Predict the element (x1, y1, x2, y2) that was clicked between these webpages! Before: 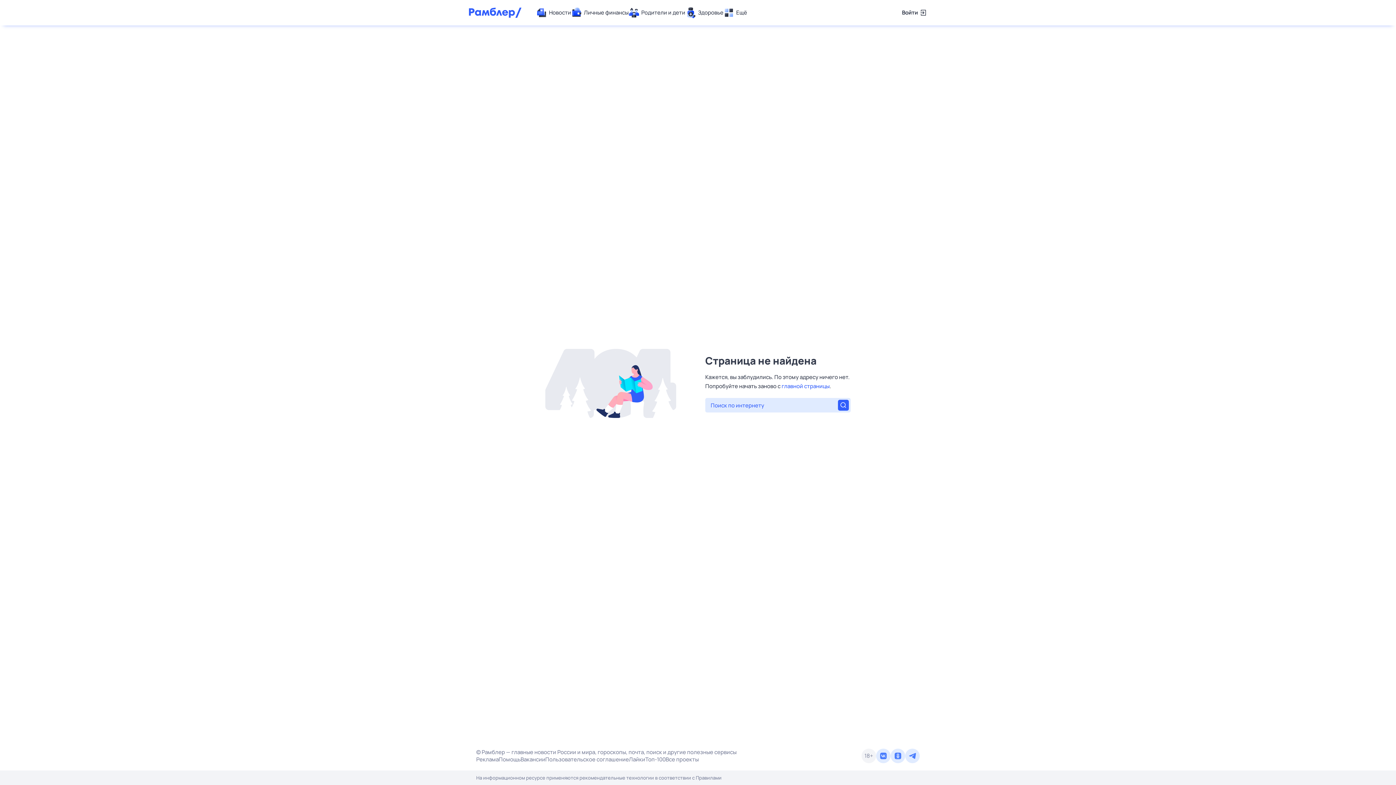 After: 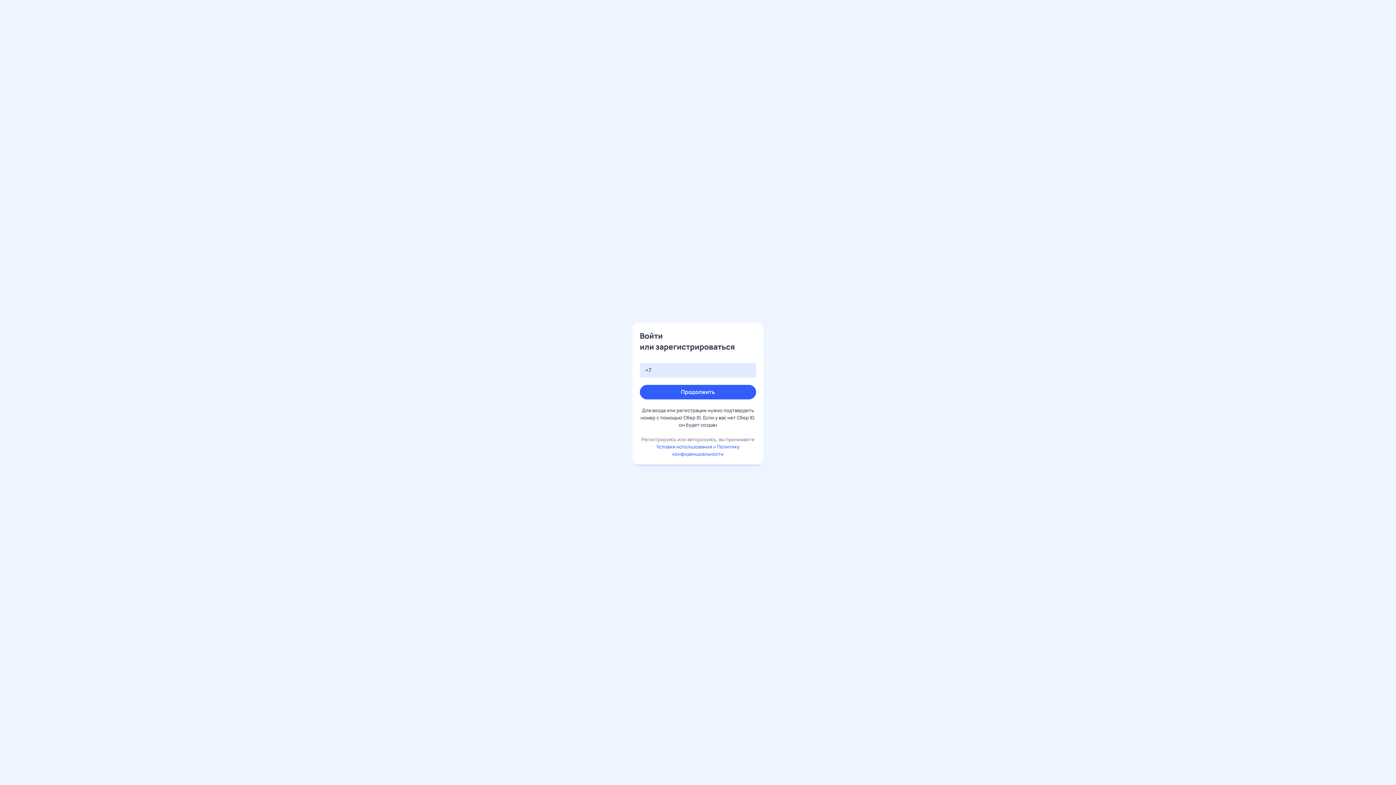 Action: label: Войти bbox: (902, 7, 927, 18)